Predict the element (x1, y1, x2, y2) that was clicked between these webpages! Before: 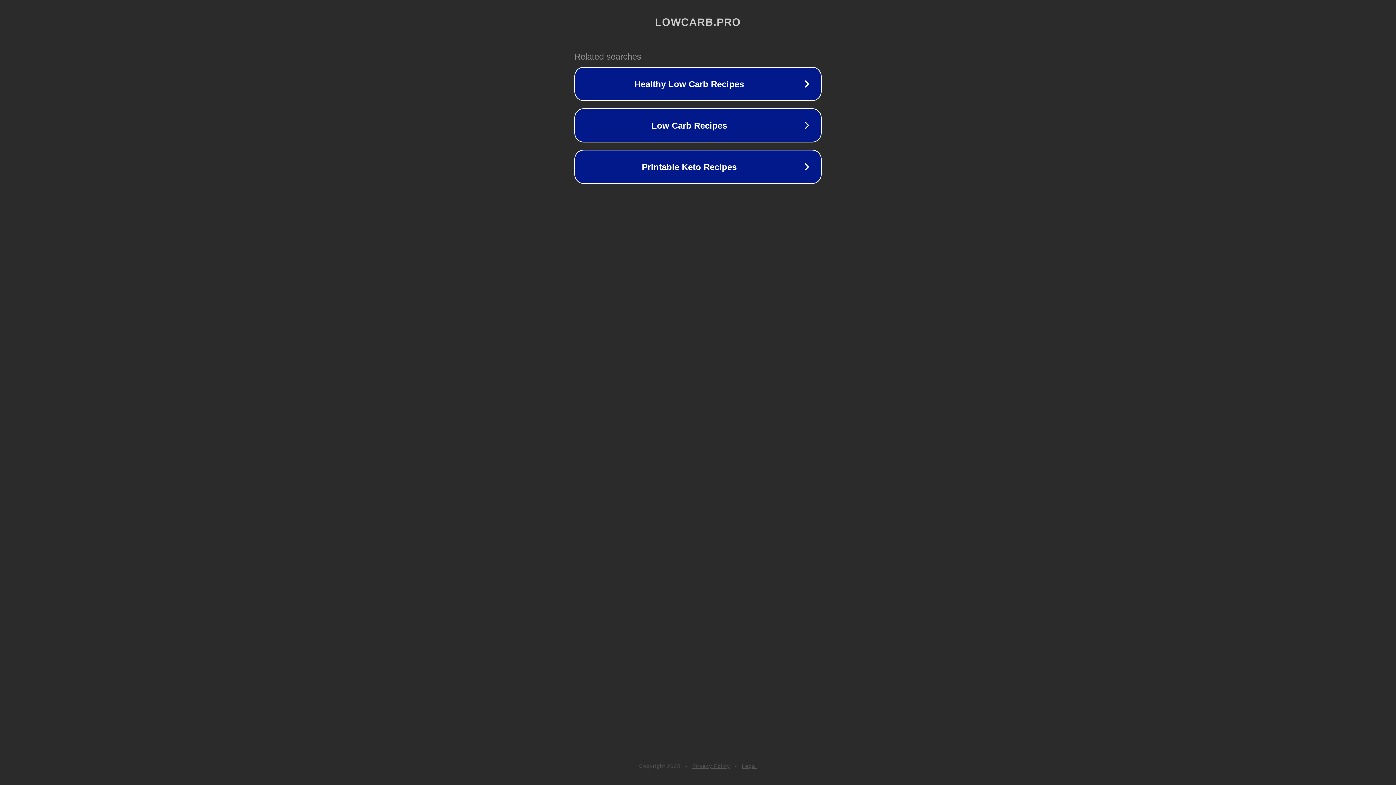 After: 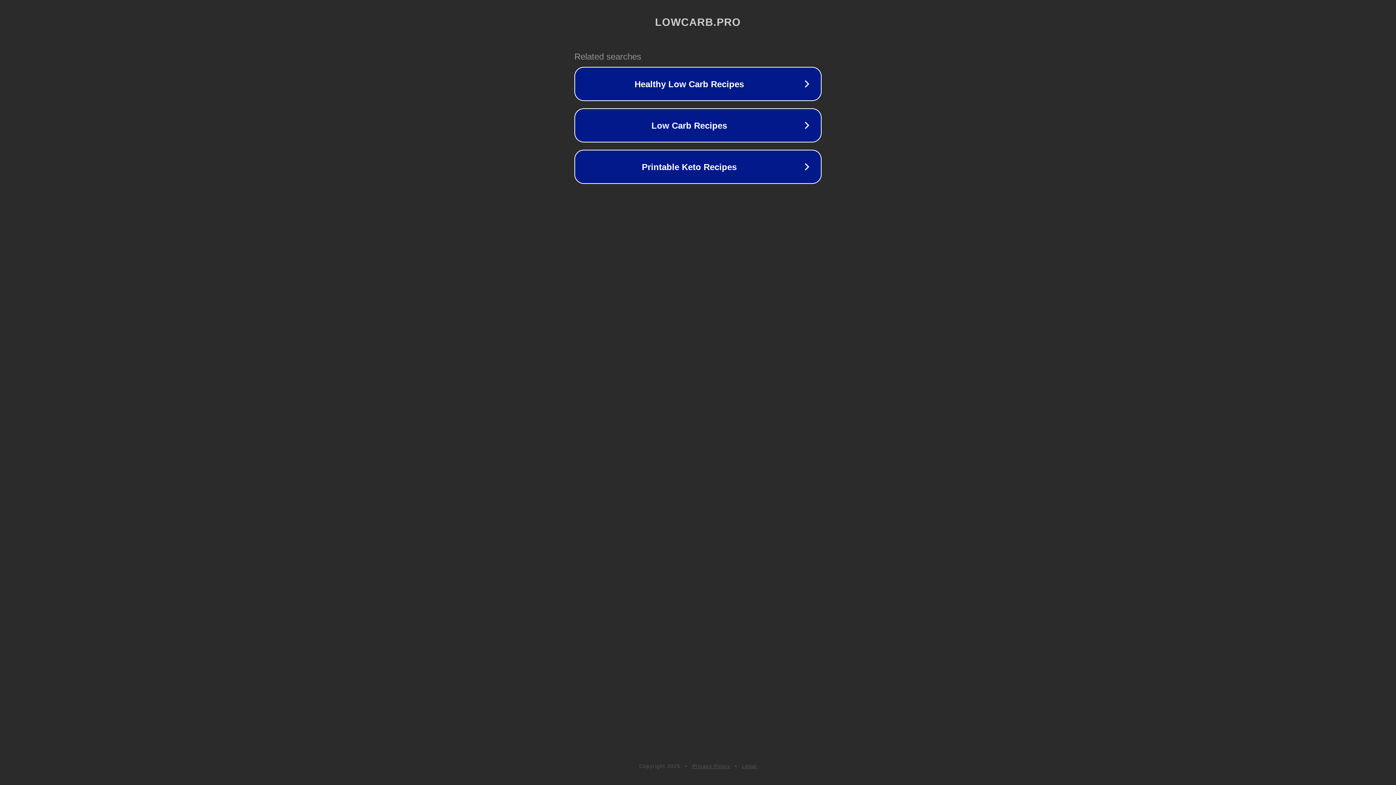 Action: bbox: (692, 763, 730, 769) label: Privacy Policy